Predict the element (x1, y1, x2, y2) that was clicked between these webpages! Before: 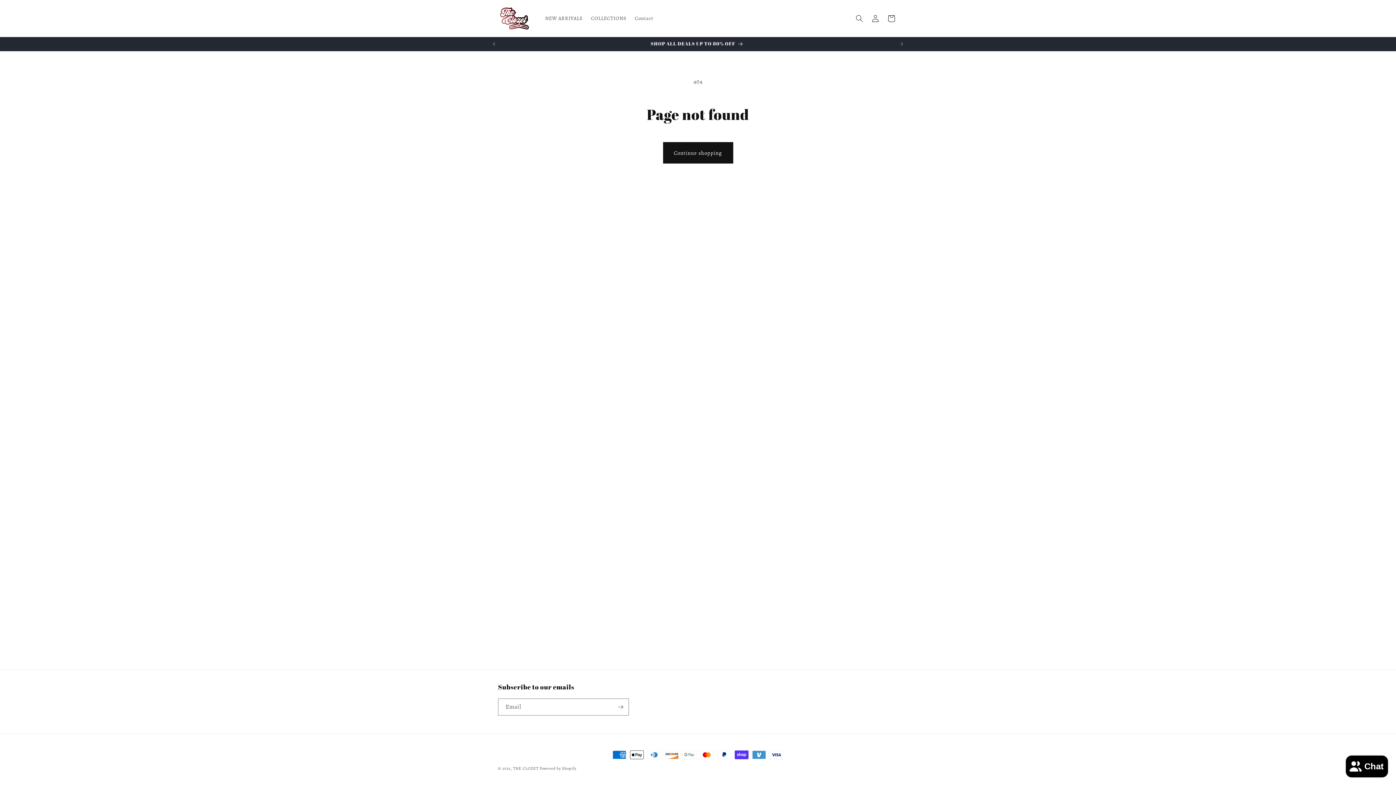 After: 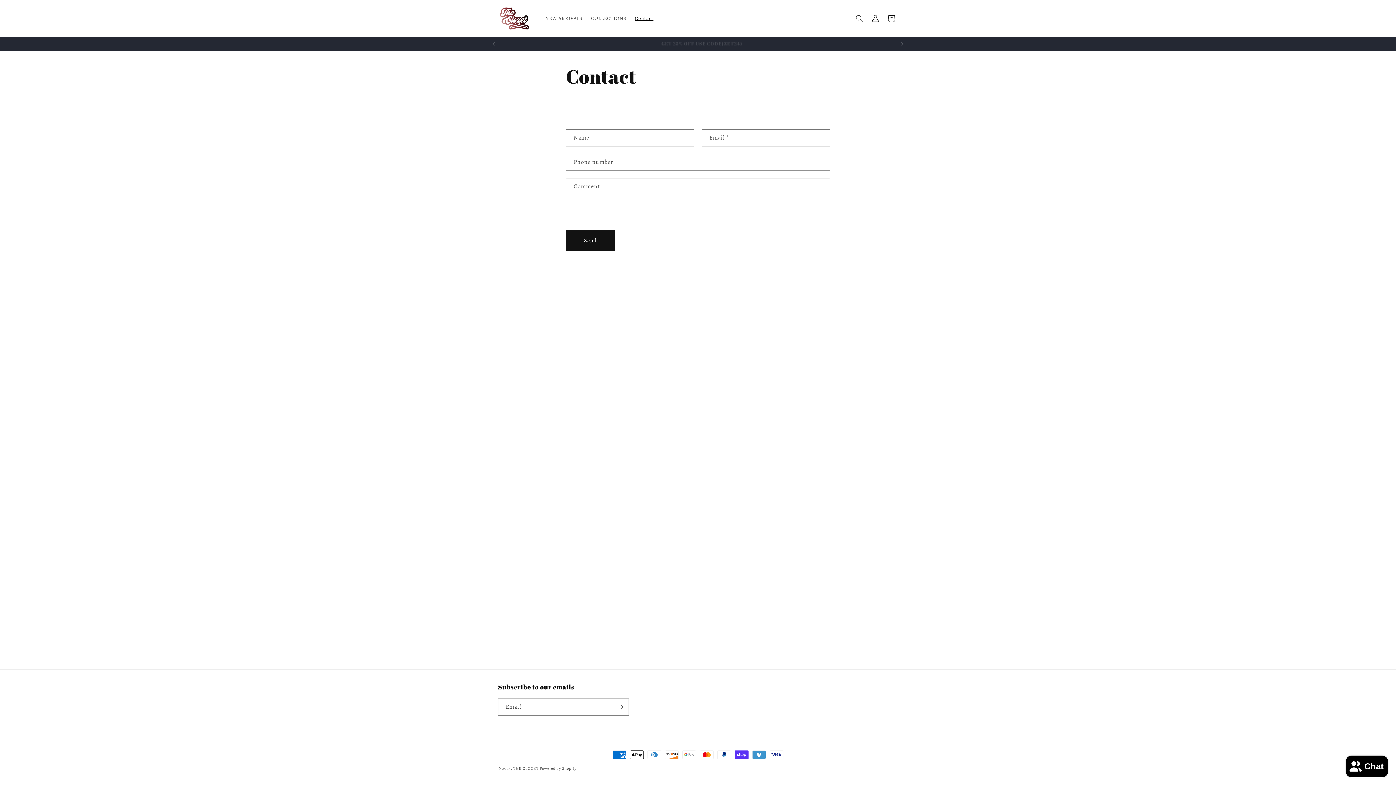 Action: bbox: (630, 10, 658, 26) label: Contact